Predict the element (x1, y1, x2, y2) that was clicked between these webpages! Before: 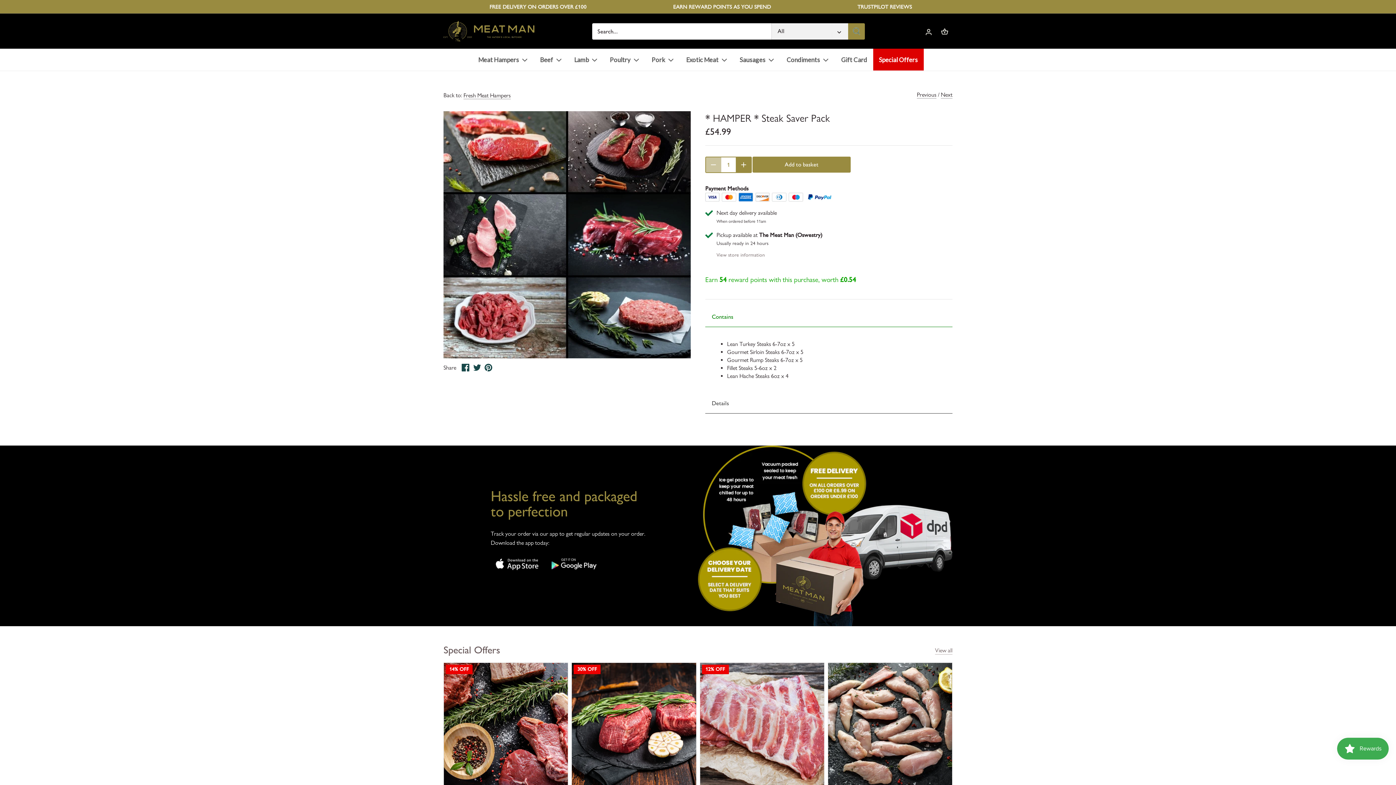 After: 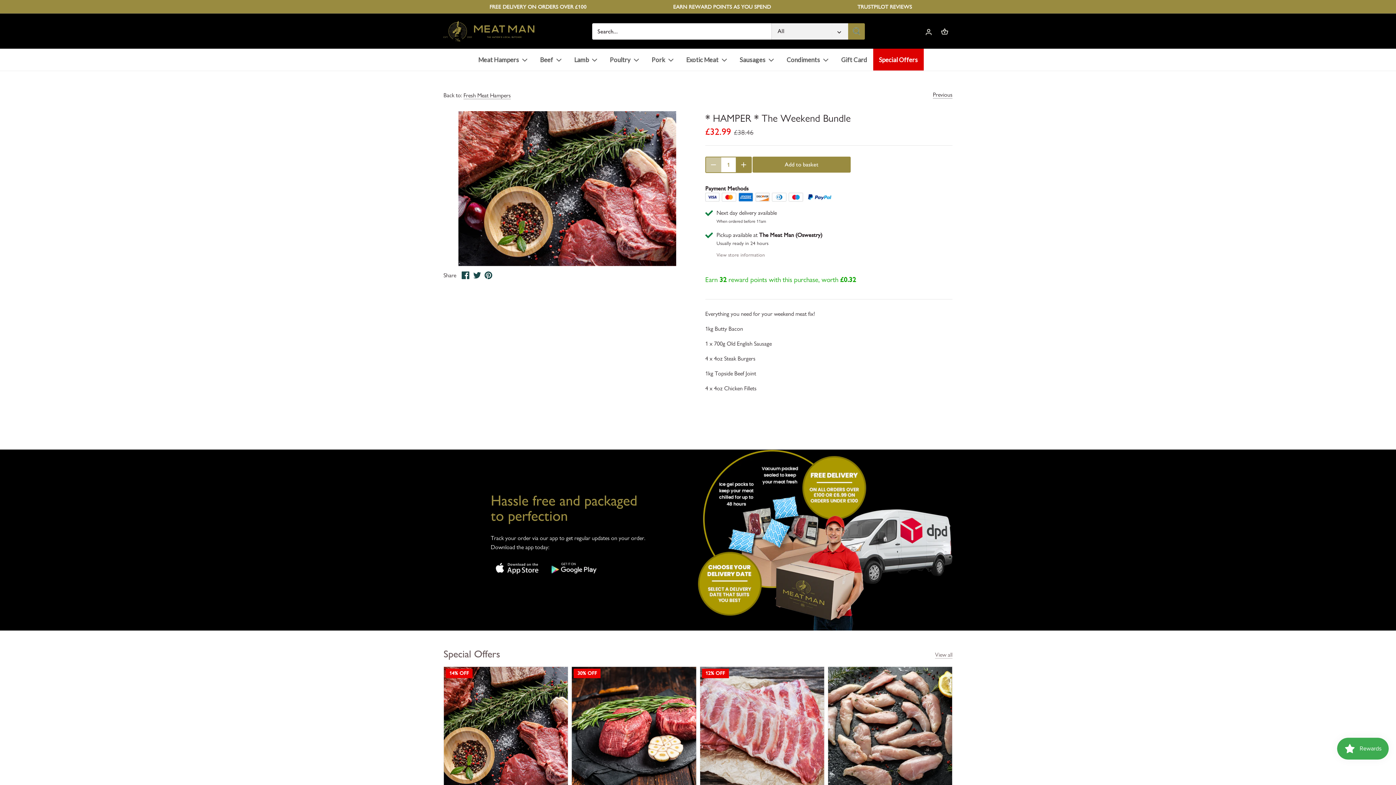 Action: label: * HAMPER * The Weekend Bundle bbox: (444, 663, 568, 787)